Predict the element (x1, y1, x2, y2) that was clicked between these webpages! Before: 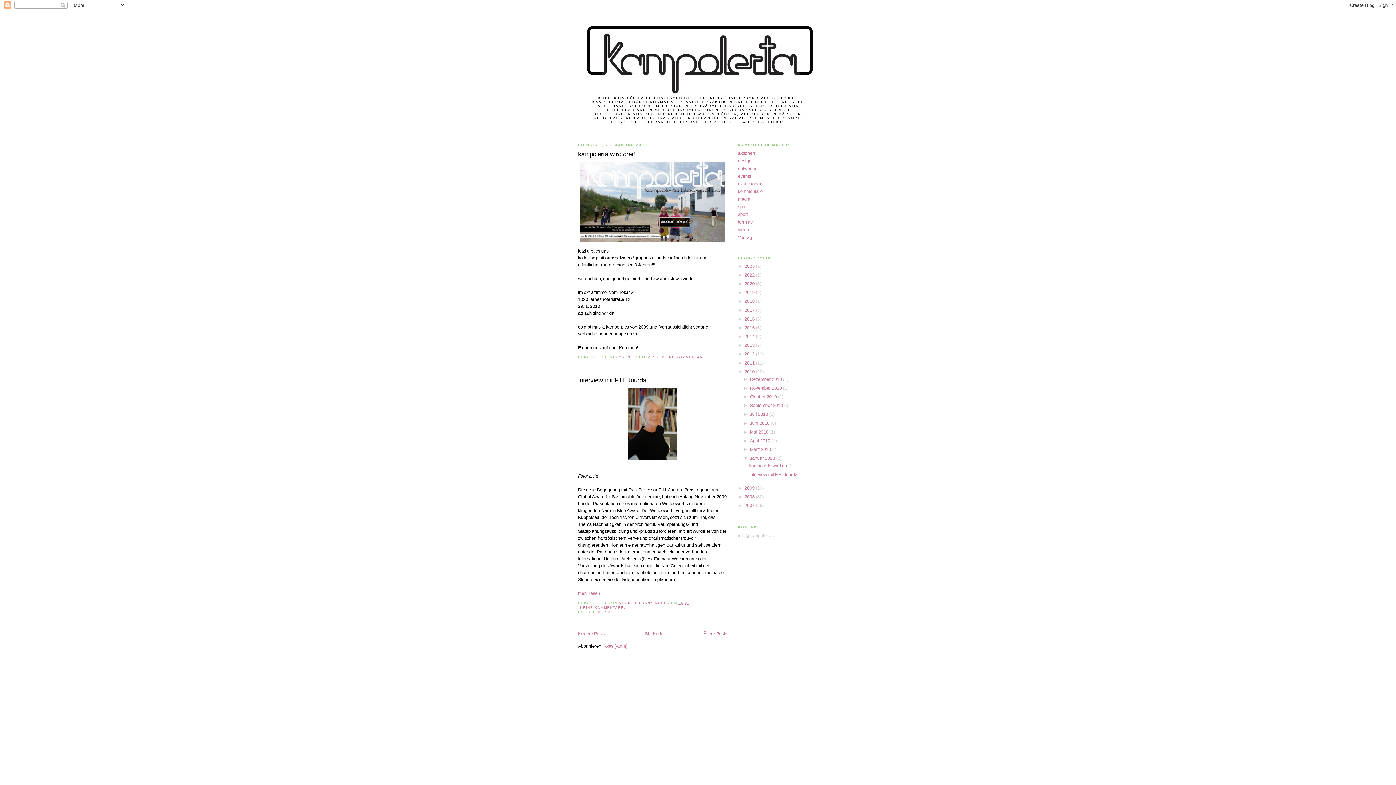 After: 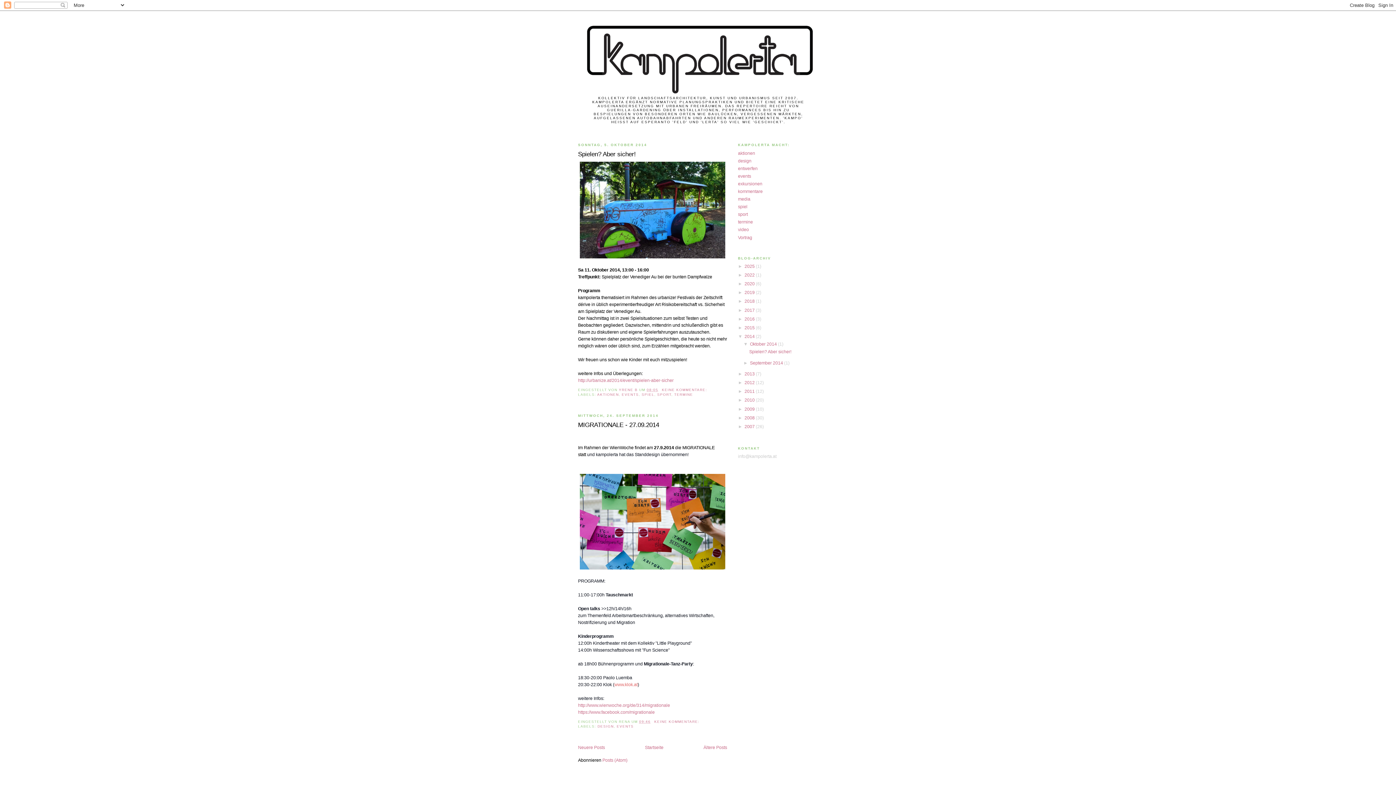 Action: label: 2014  bbox: (744, 334, 756, 339)